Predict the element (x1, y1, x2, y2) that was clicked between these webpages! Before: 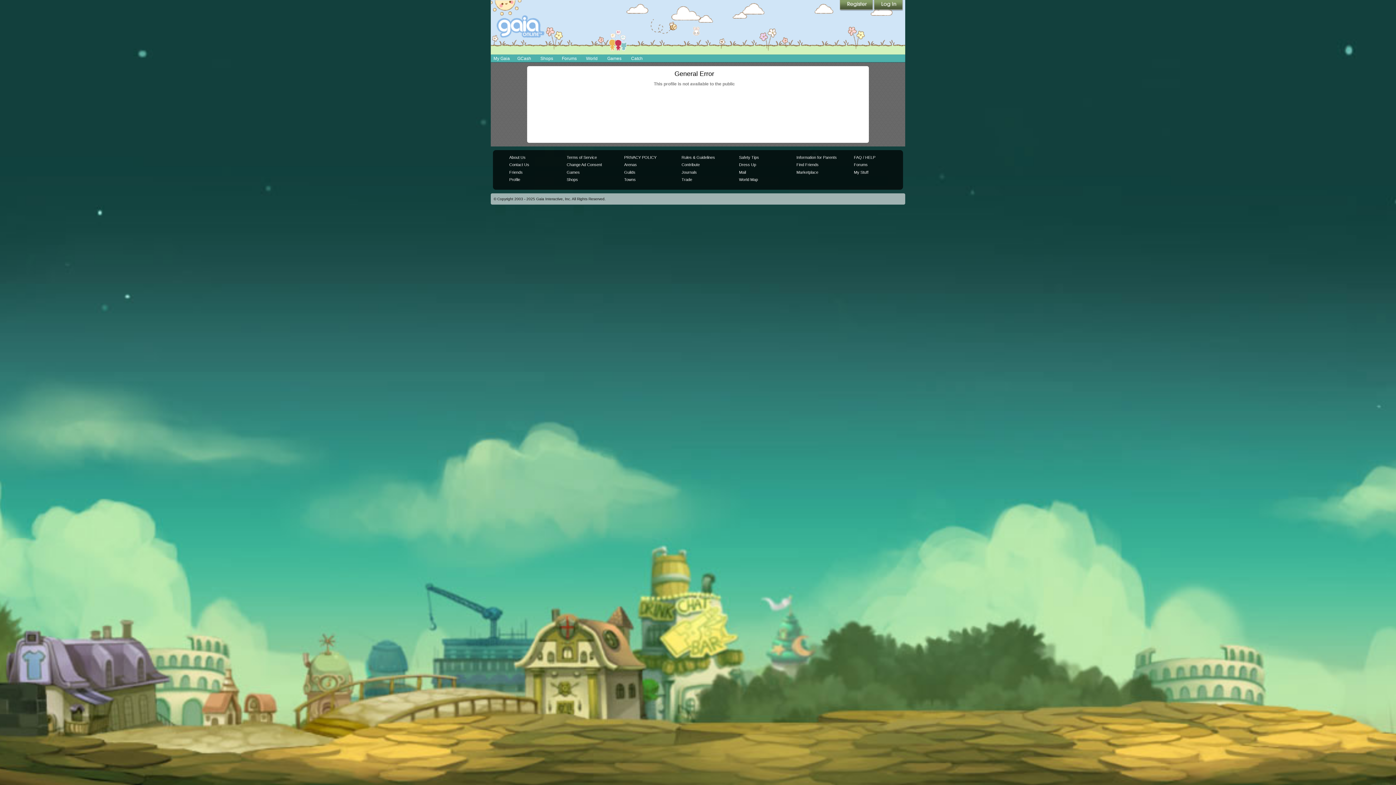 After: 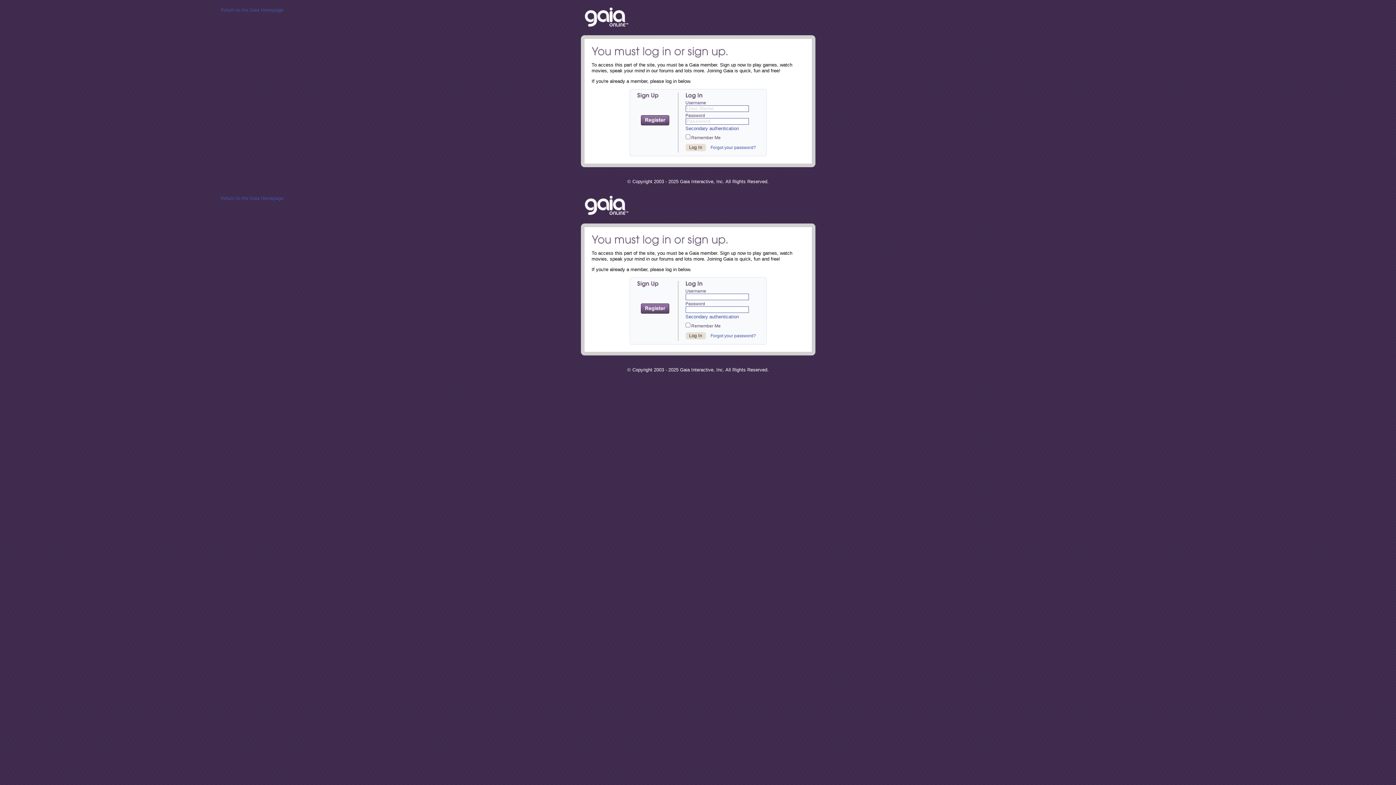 Action: bbox: (690, 25, 701, 36)